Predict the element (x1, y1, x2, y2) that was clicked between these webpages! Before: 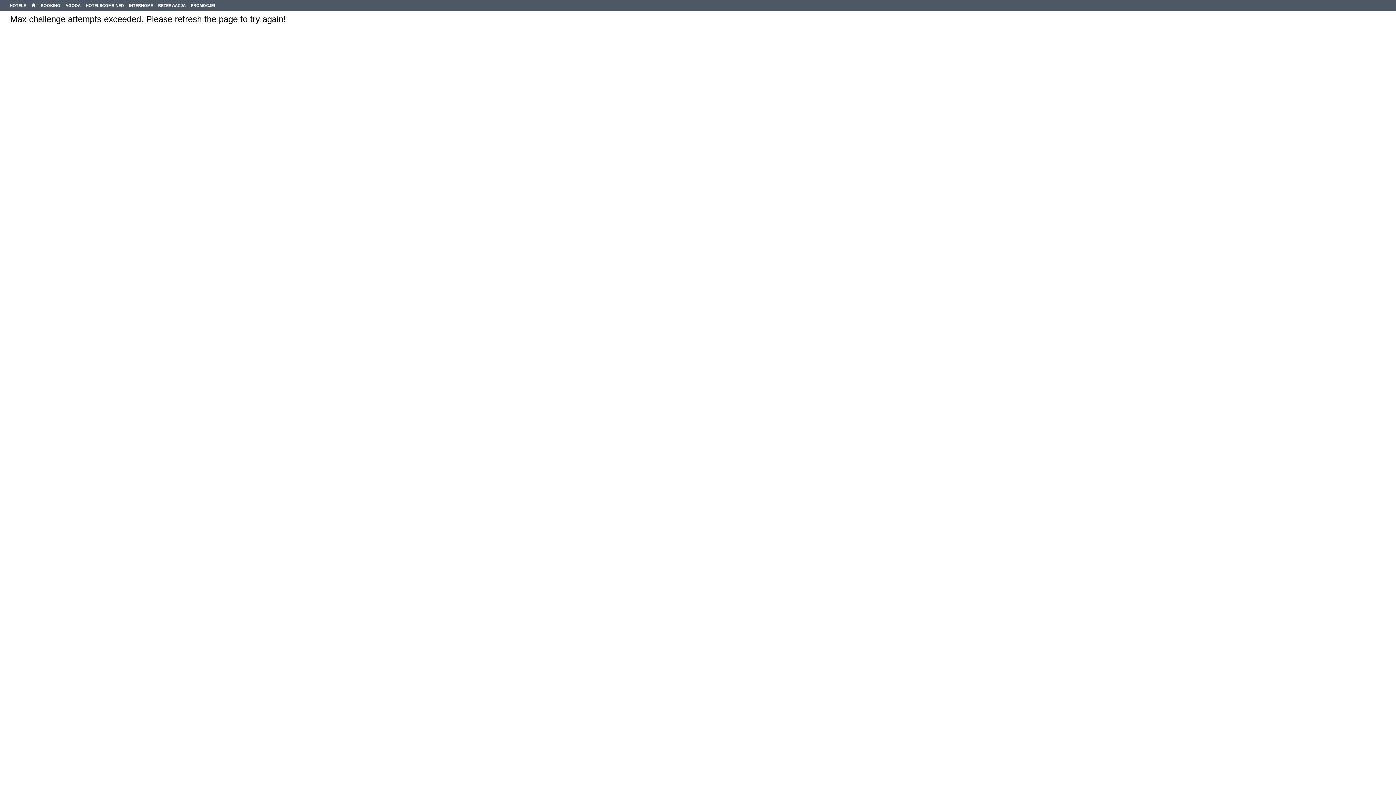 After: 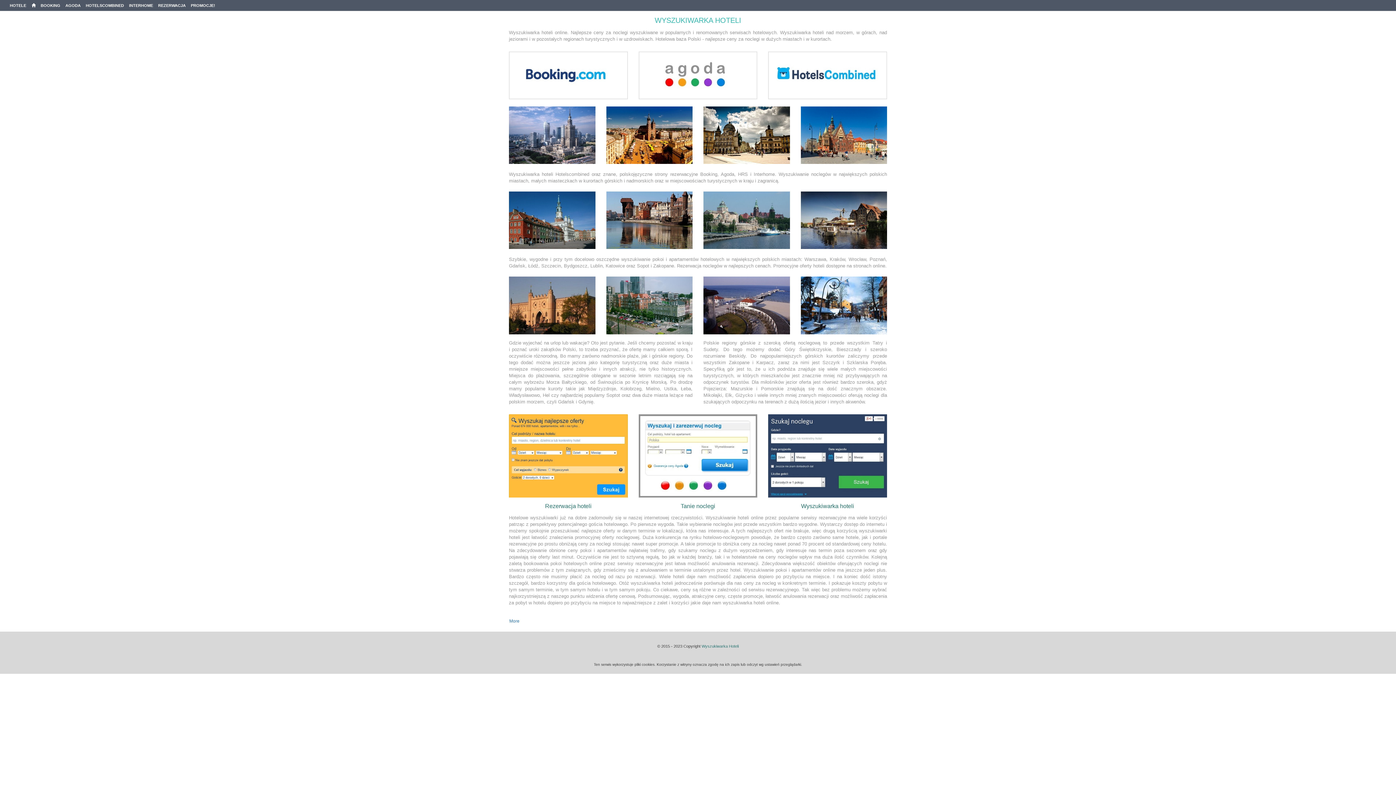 Action: bbox: (7, 0, 38, 10) label: HOTELE     